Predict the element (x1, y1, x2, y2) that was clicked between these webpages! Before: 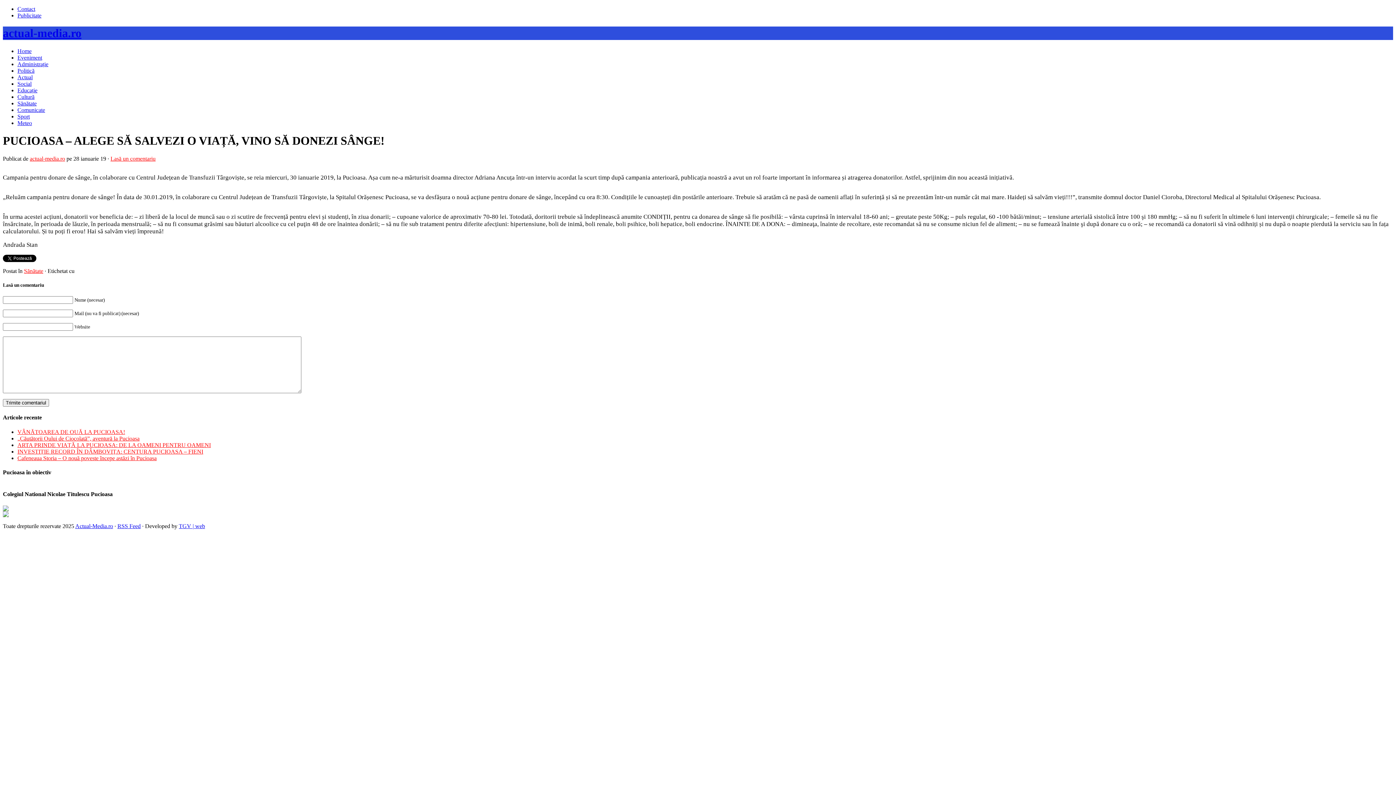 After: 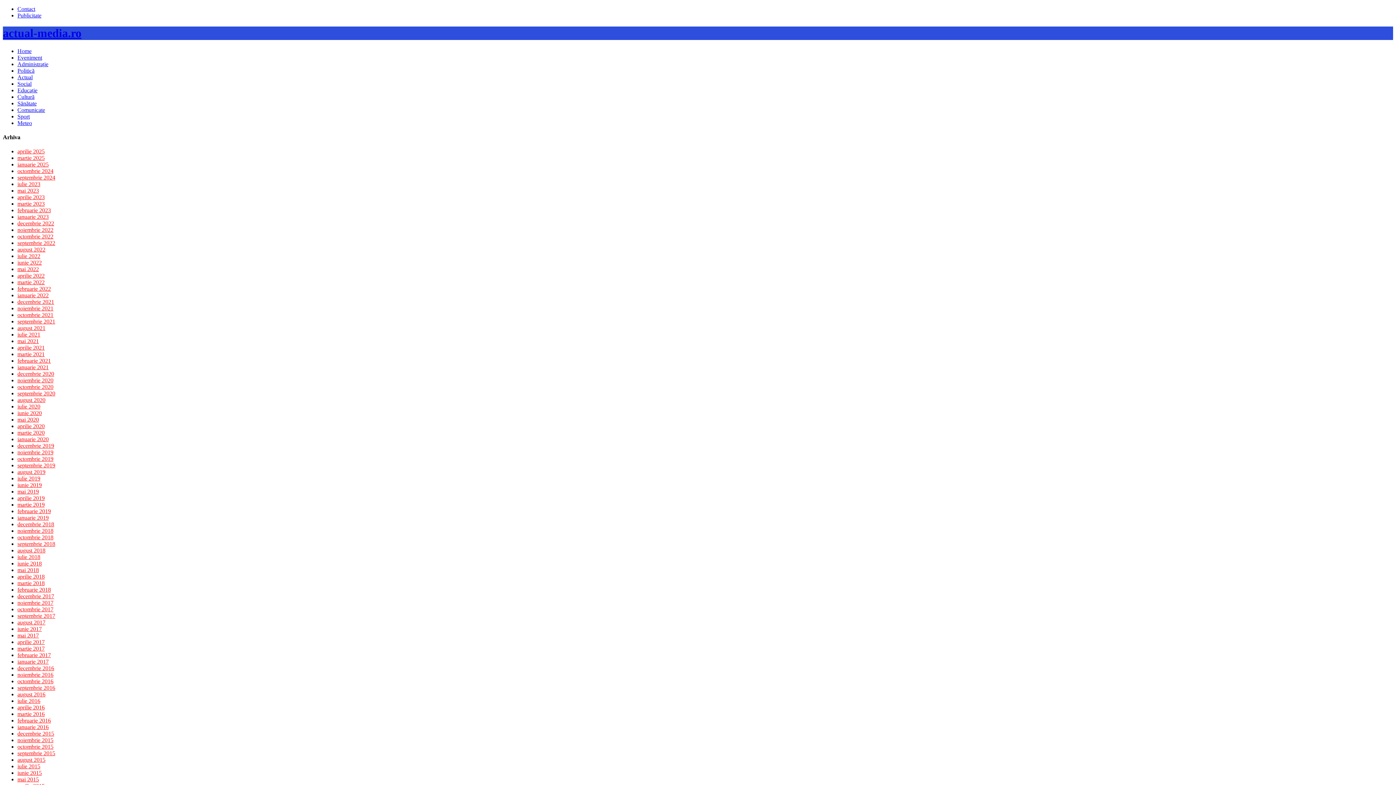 Action: bbox: (17, 119, 32, 126) label: Meteo